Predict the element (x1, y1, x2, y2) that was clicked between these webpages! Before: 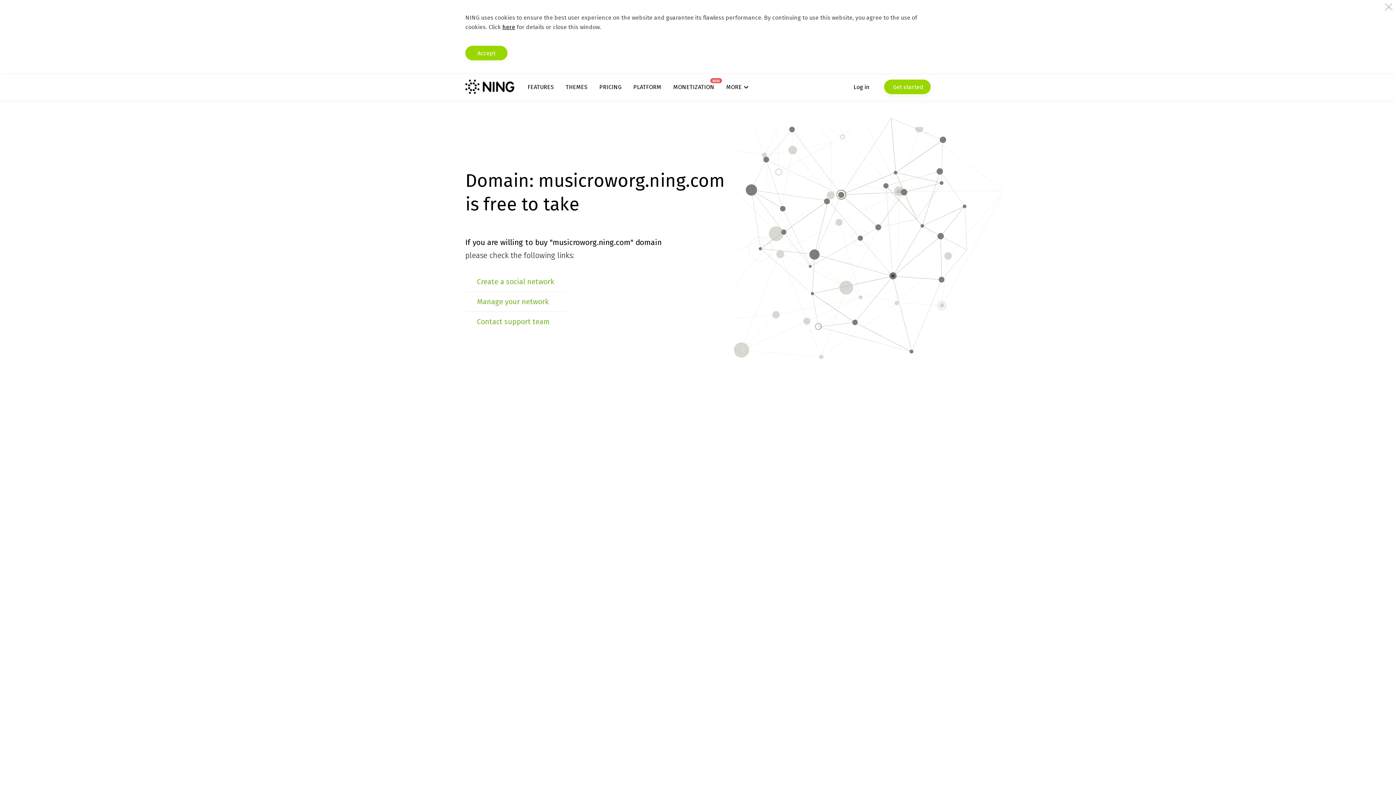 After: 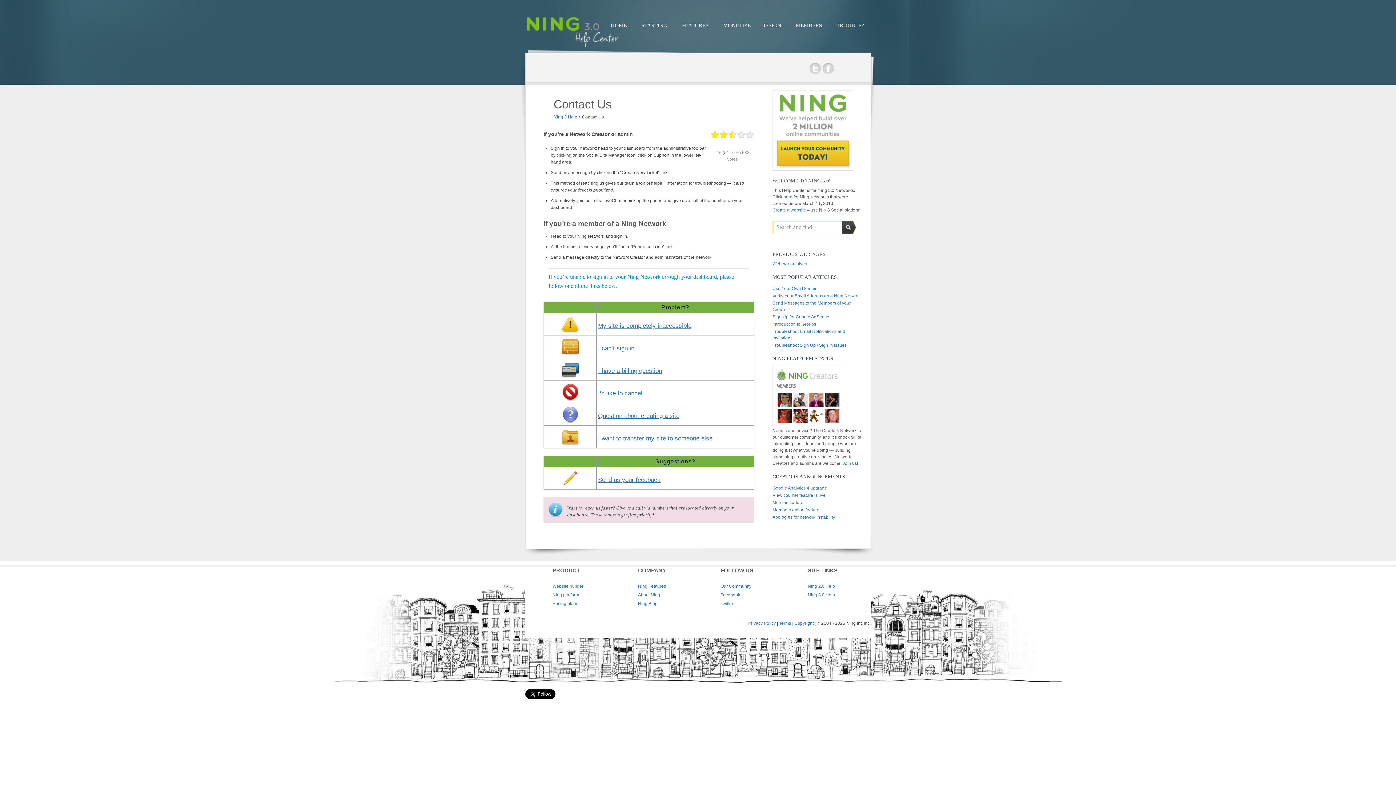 Action: label: Contact support team bbox: (477, 317, 550, 326)